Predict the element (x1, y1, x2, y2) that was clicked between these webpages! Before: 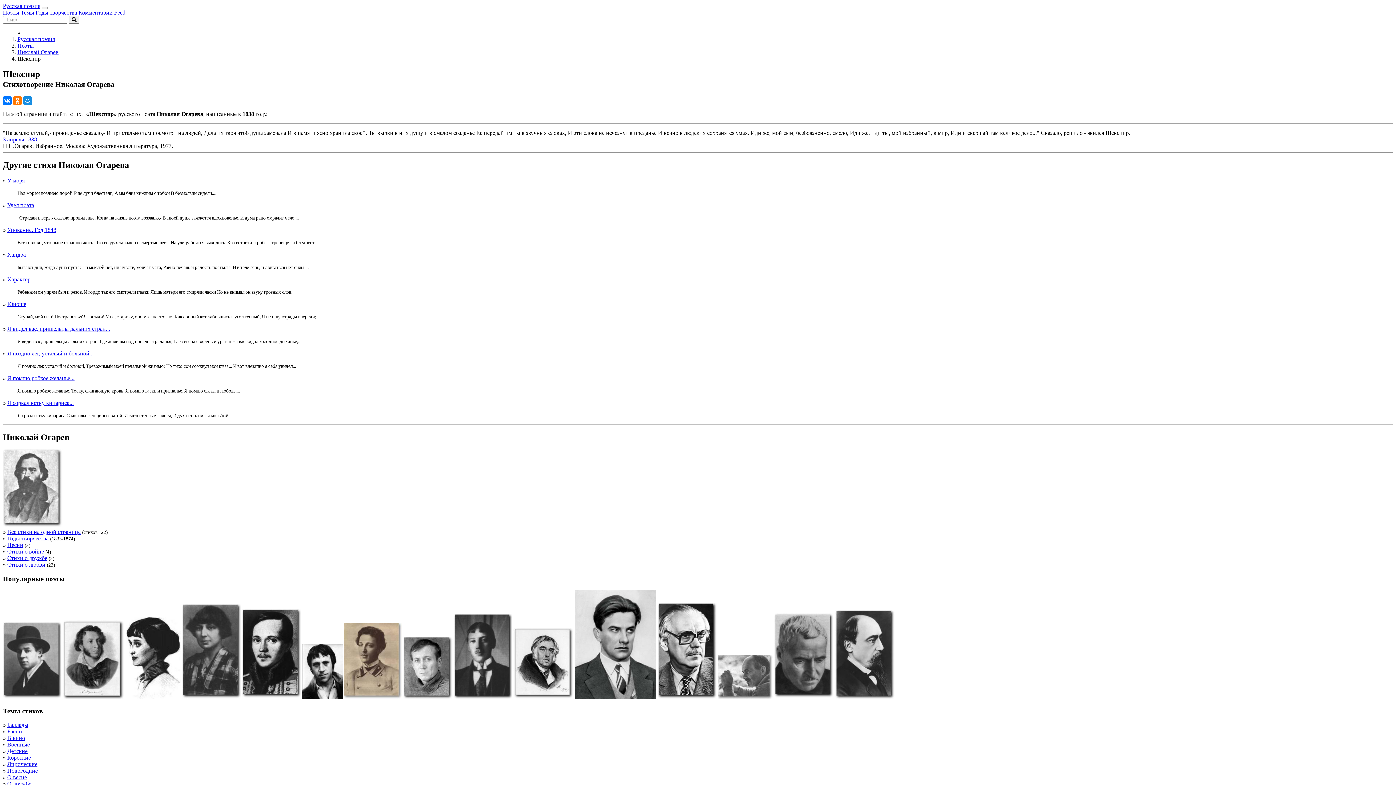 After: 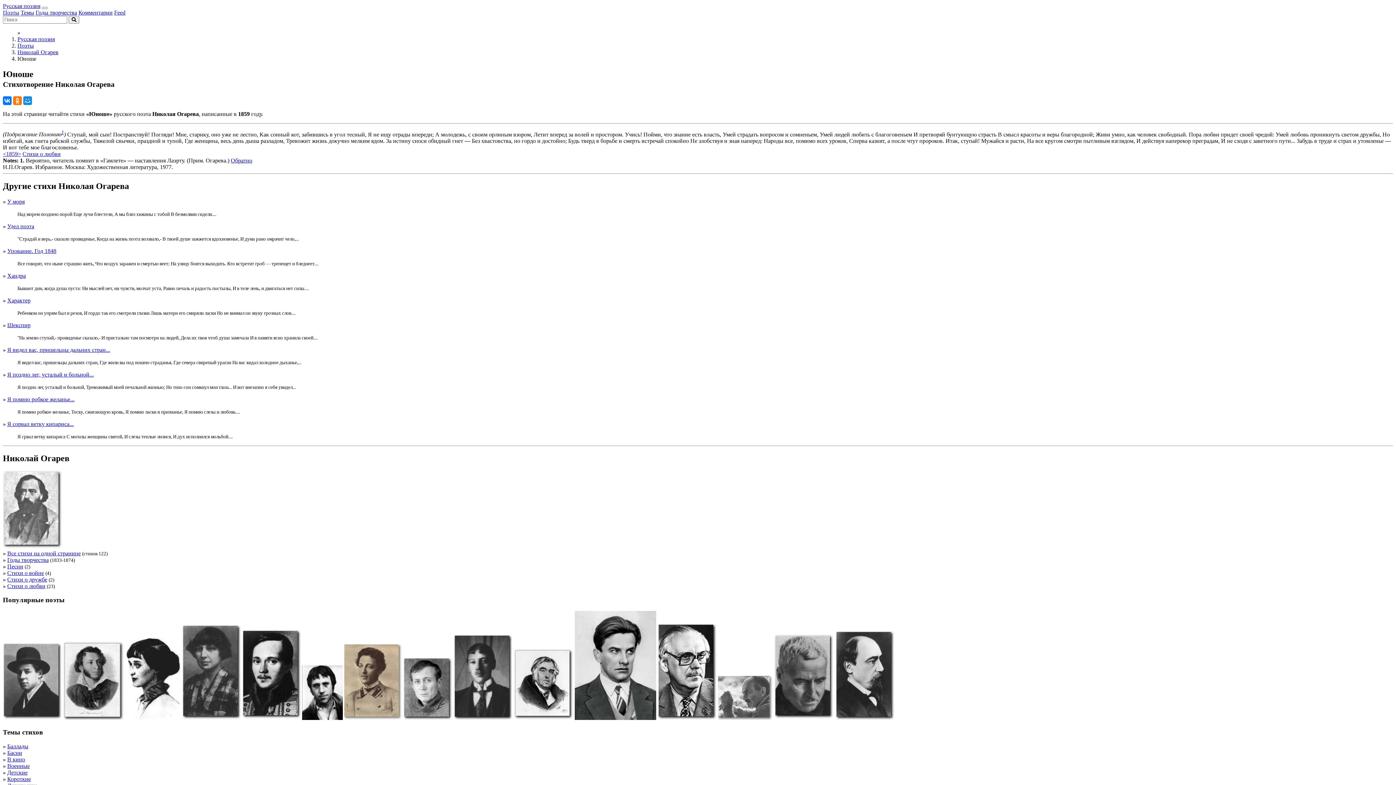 Action: bbox: (7, 300, 26, 307) label: Юноше